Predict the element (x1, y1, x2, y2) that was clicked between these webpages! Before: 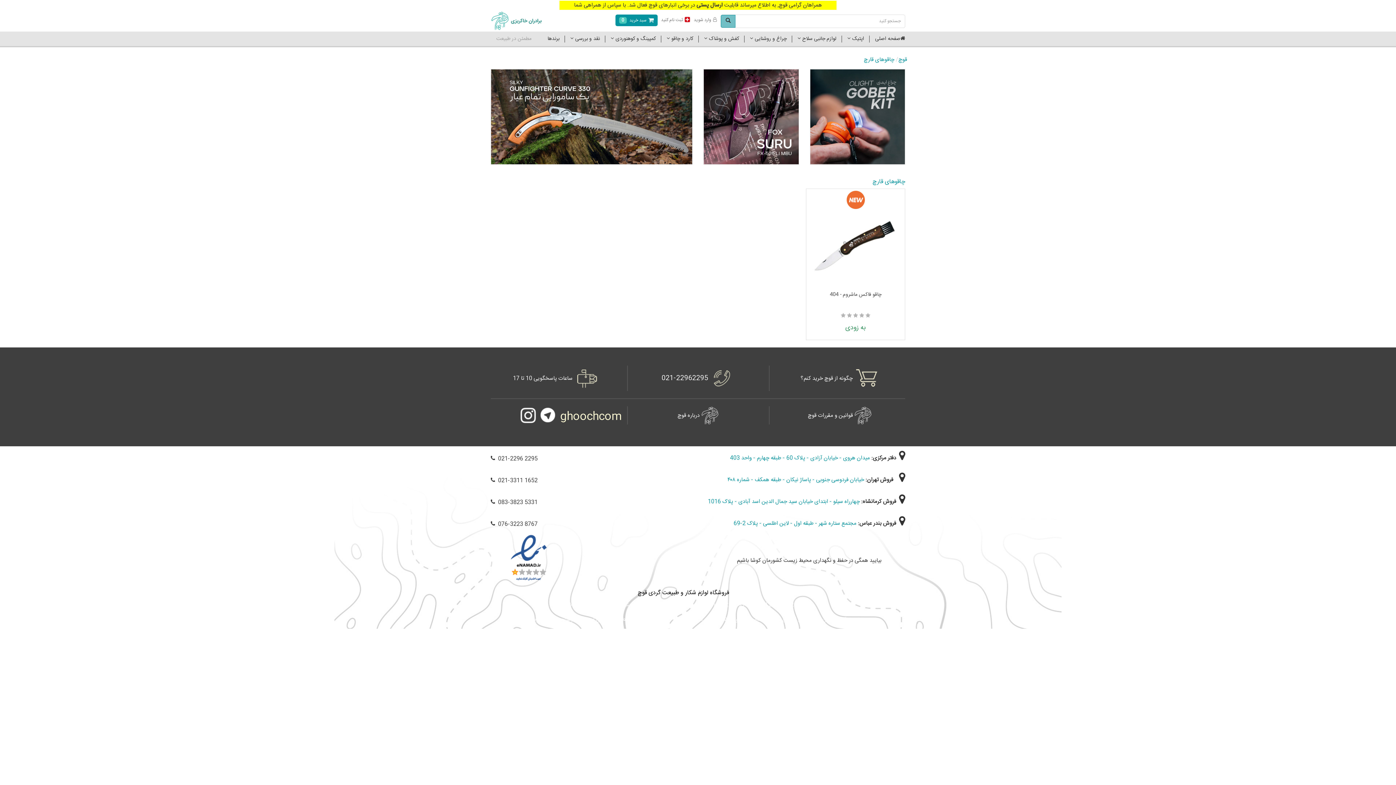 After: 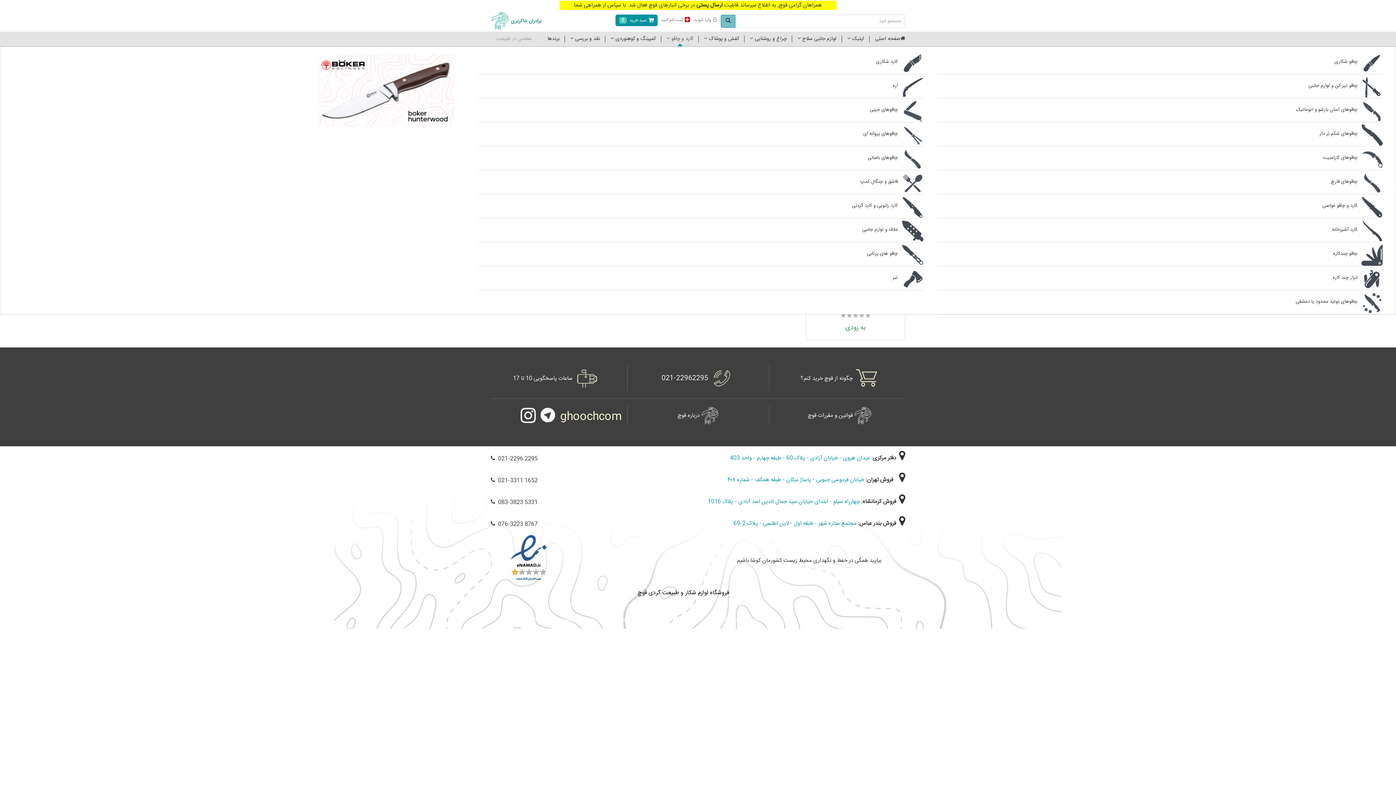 Action: bbox: (661, 31, 698, 46) label: کارد و چاقو 